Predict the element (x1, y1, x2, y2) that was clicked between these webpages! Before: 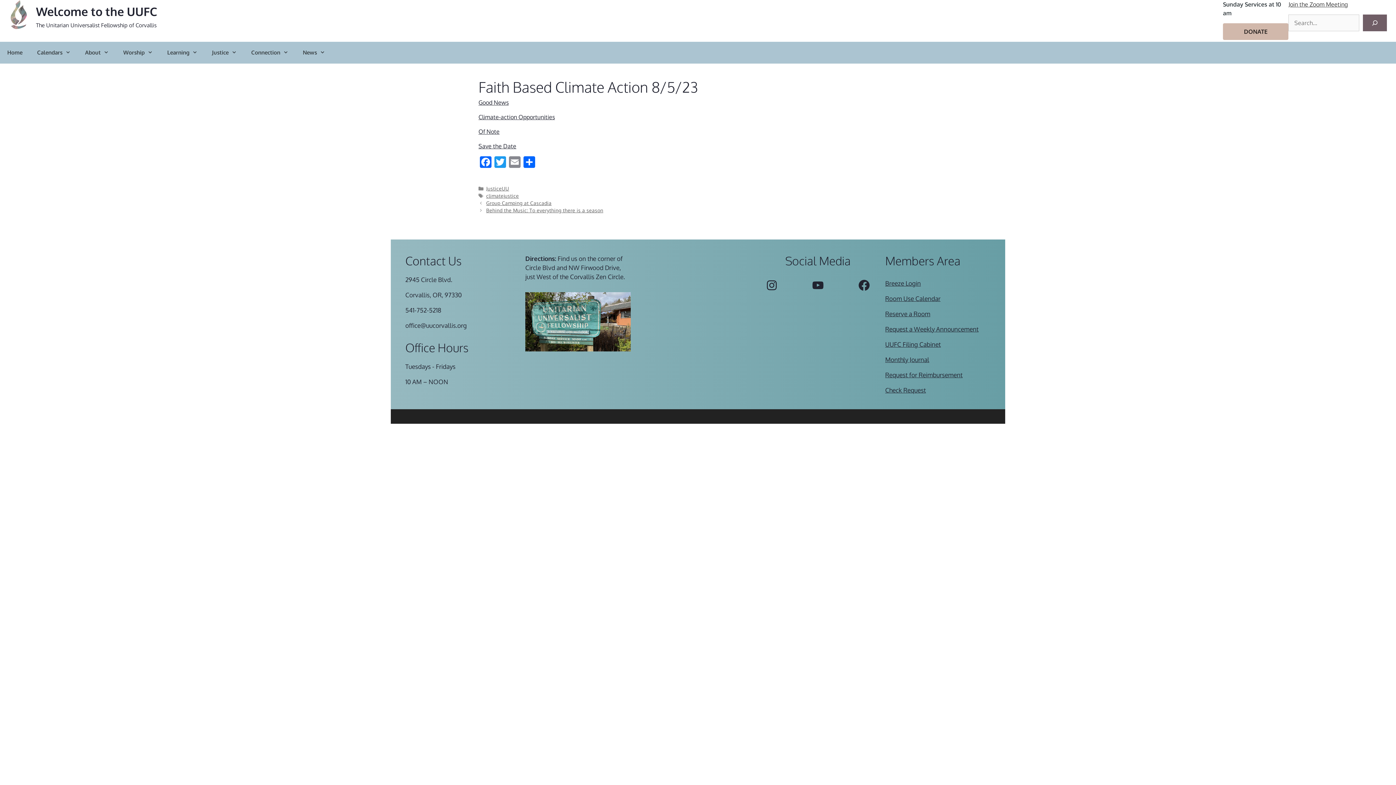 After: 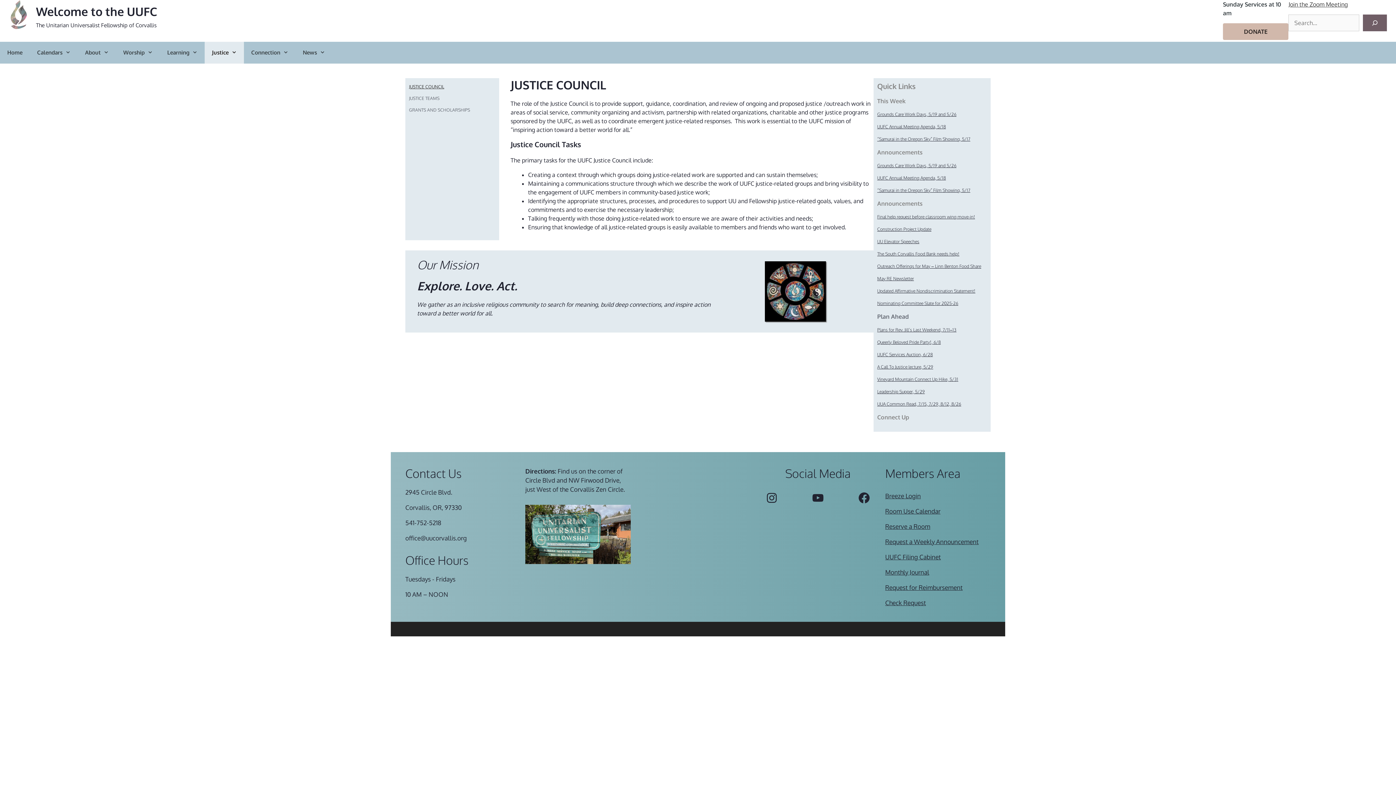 Action: bbox: (204, 41, 244, 63) label: Justice